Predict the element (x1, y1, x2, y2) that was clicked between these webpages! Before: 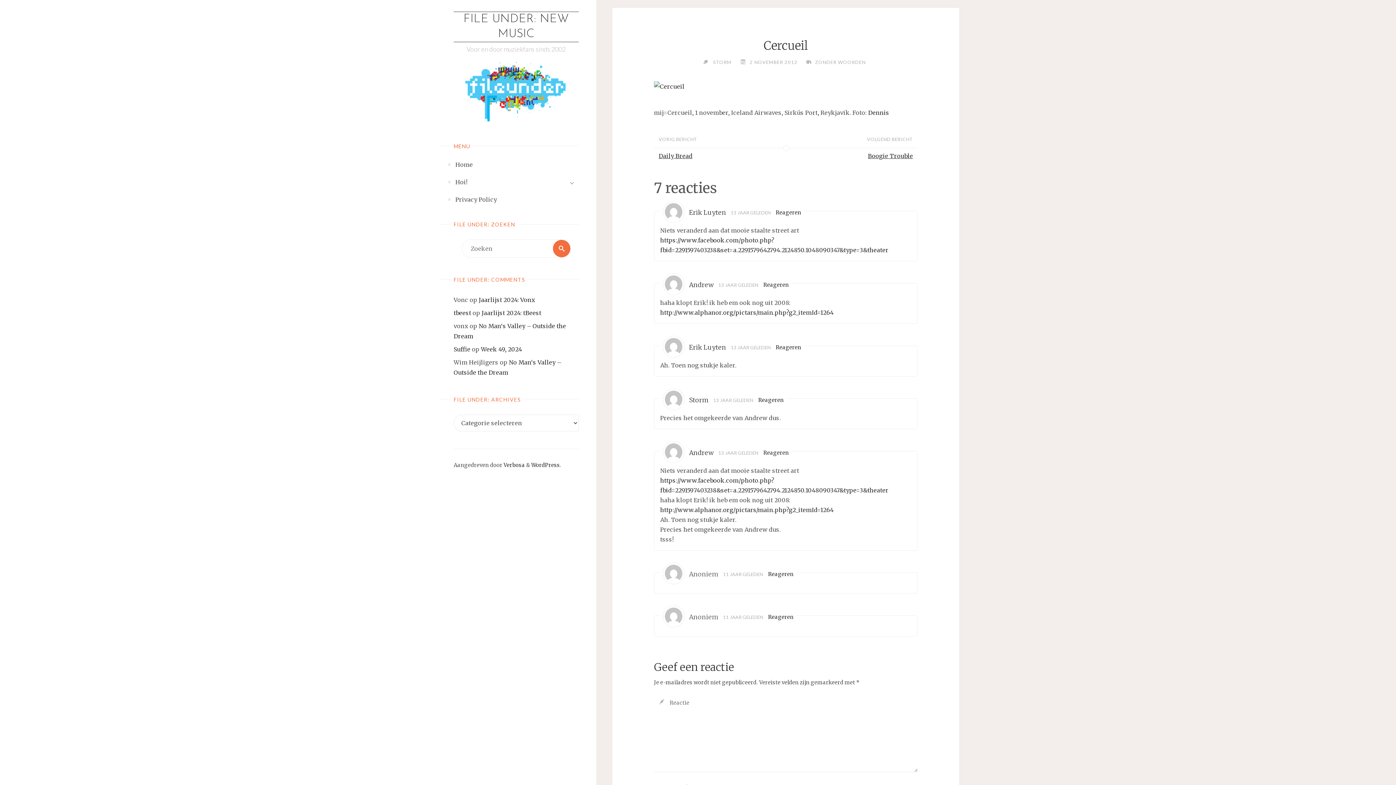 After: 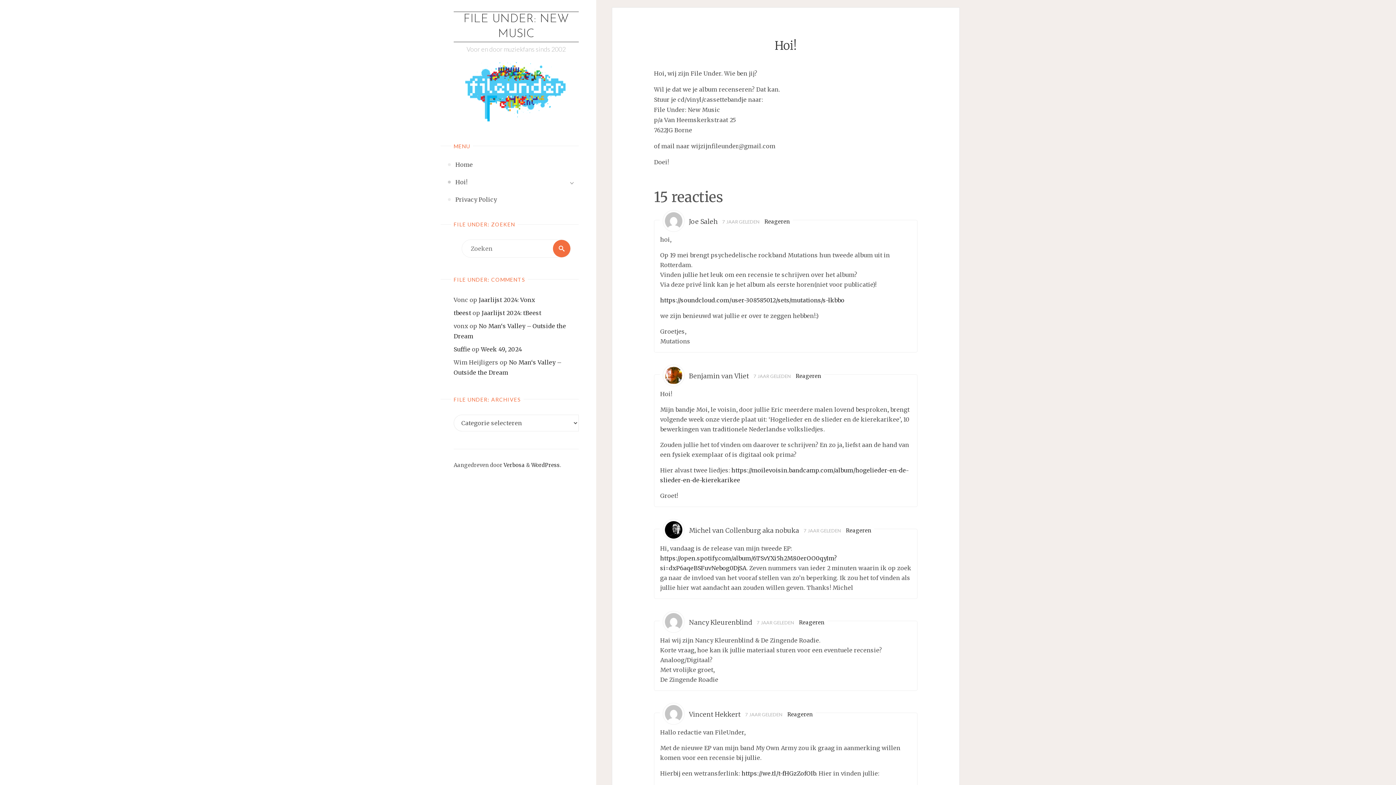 Action: label: Hoi! bbox: (455, 173, 467, 190)